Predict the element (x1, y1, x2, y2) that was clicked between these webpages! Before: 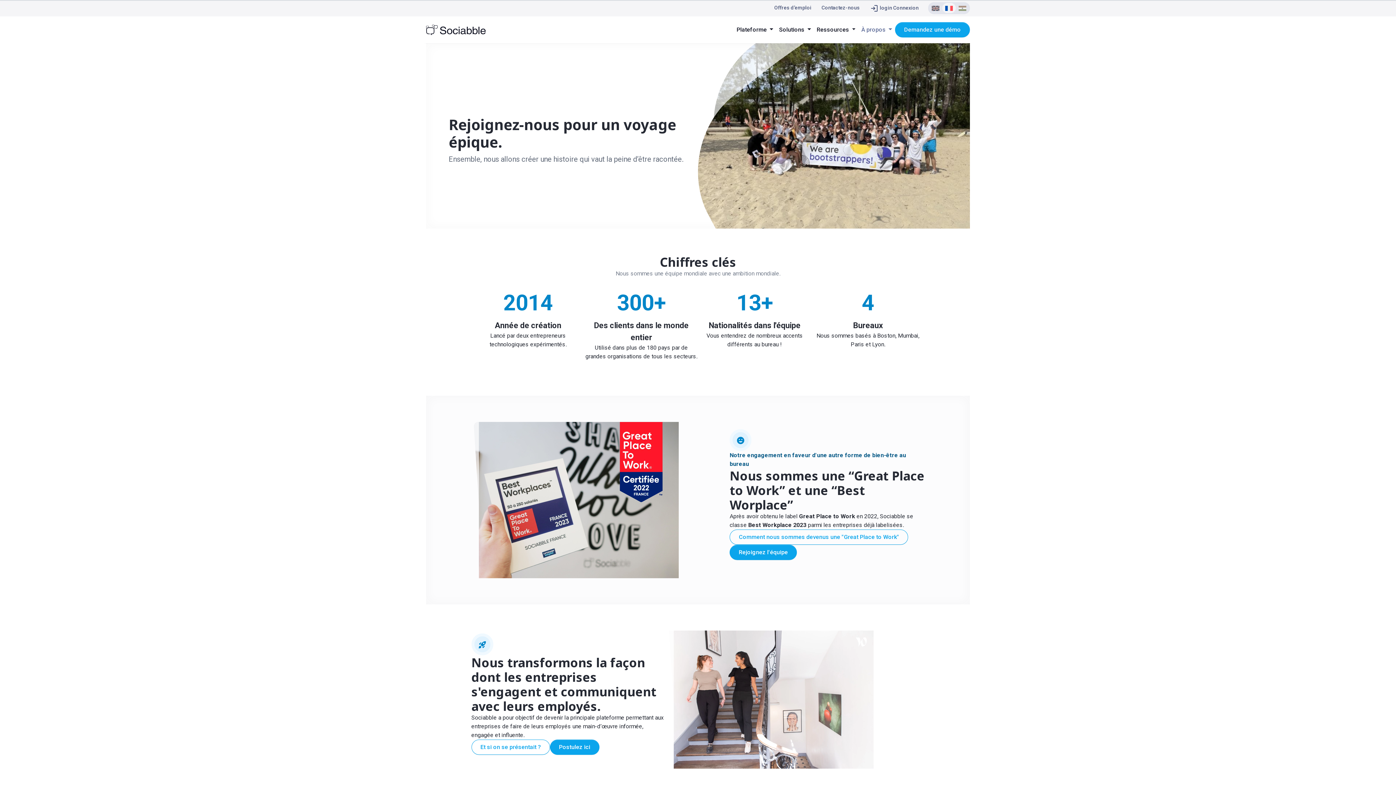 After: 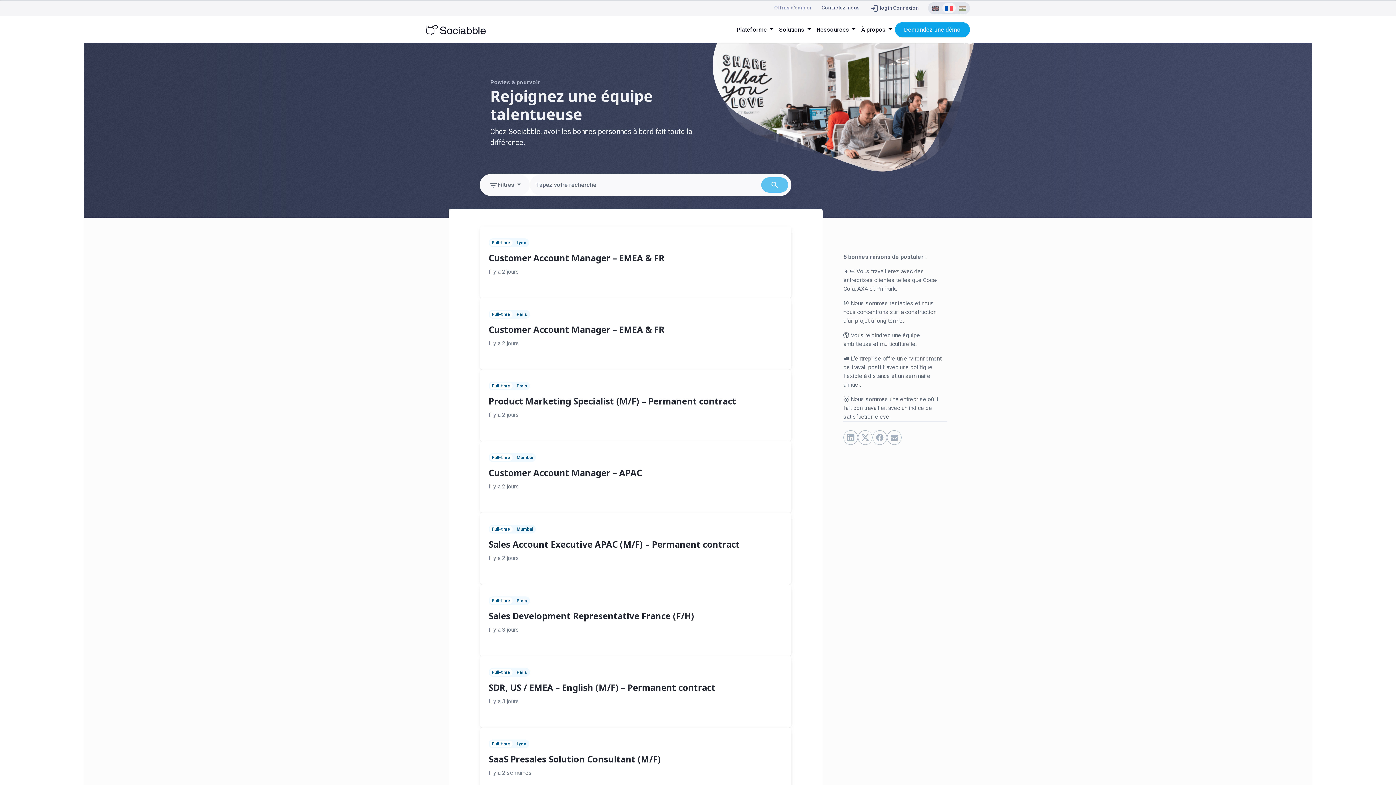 Action: bbox: (550, 740, 599, 755) label: Postulez ici